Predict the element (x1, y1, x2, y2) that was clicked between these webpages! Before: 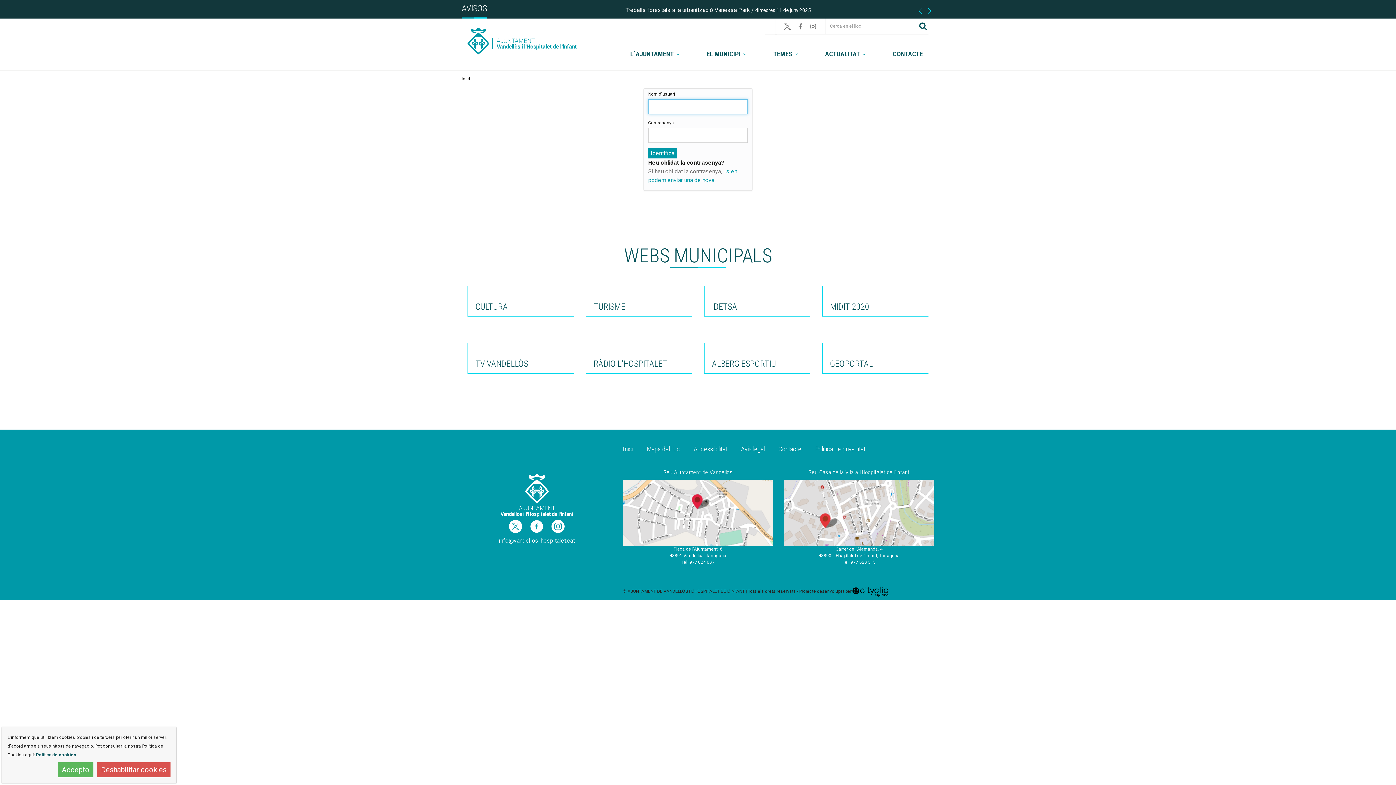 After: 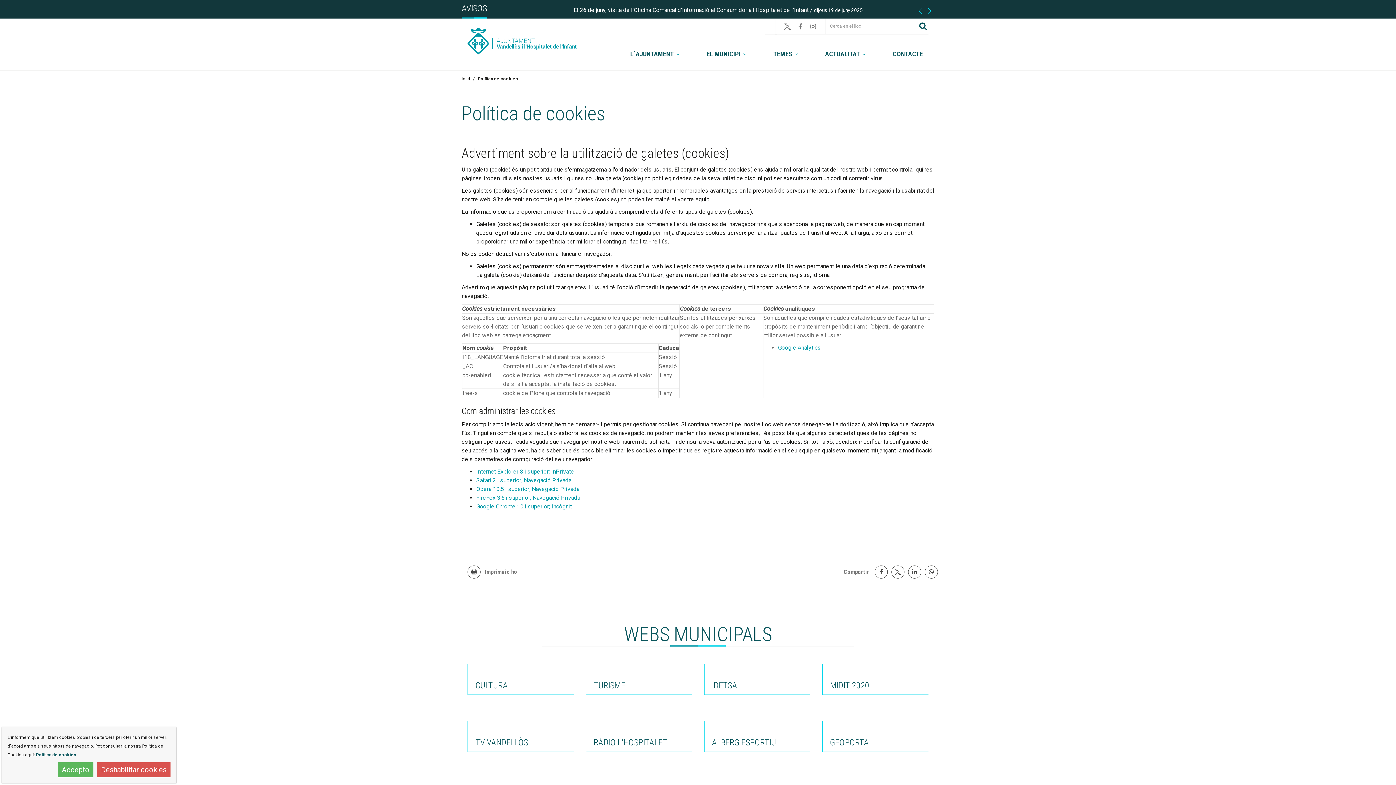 Action: label: Política de cookies bbox: (36, 752, 76, 757)